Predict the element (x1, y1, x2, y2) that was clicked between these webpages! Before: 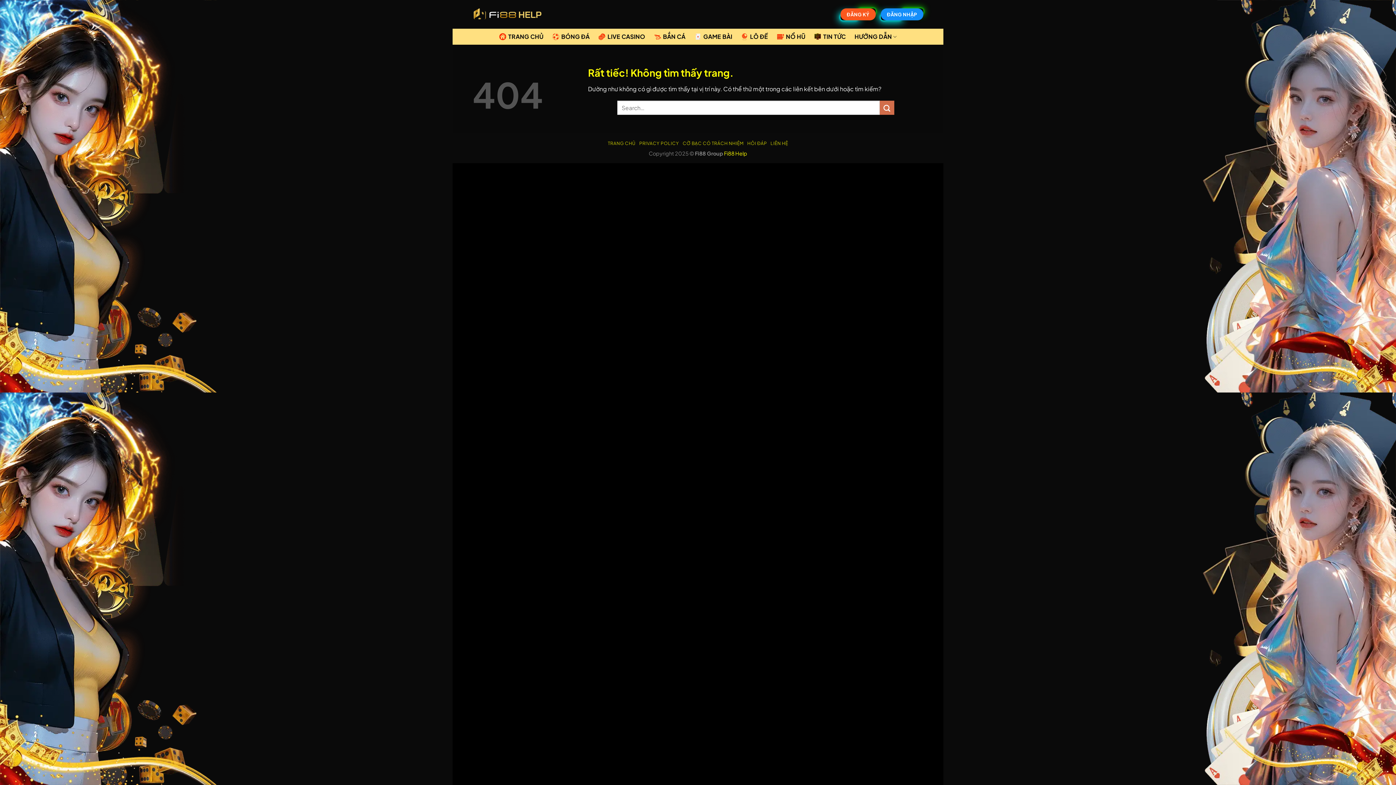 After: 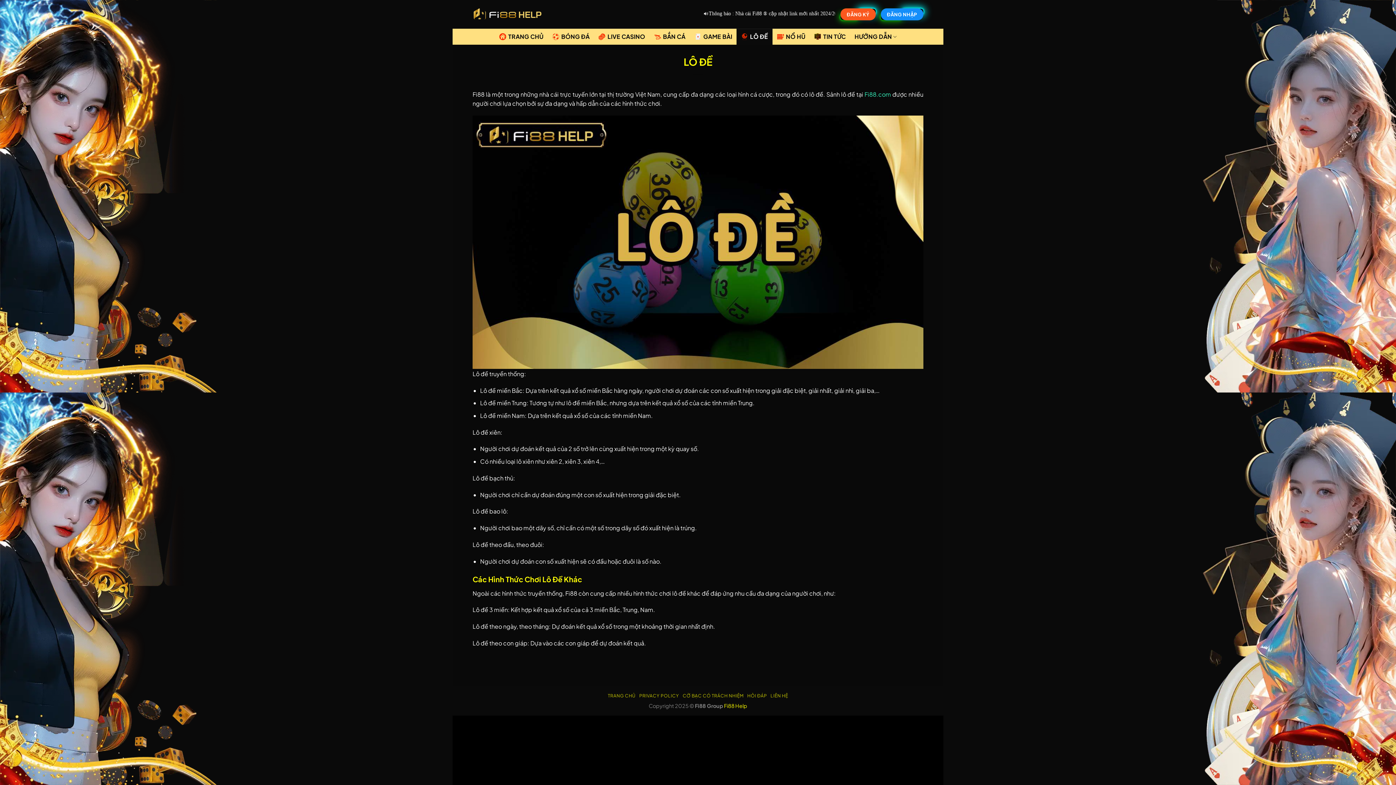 Action: label: LÔ ĐỀ bbox: (736, 28, 772, 44)